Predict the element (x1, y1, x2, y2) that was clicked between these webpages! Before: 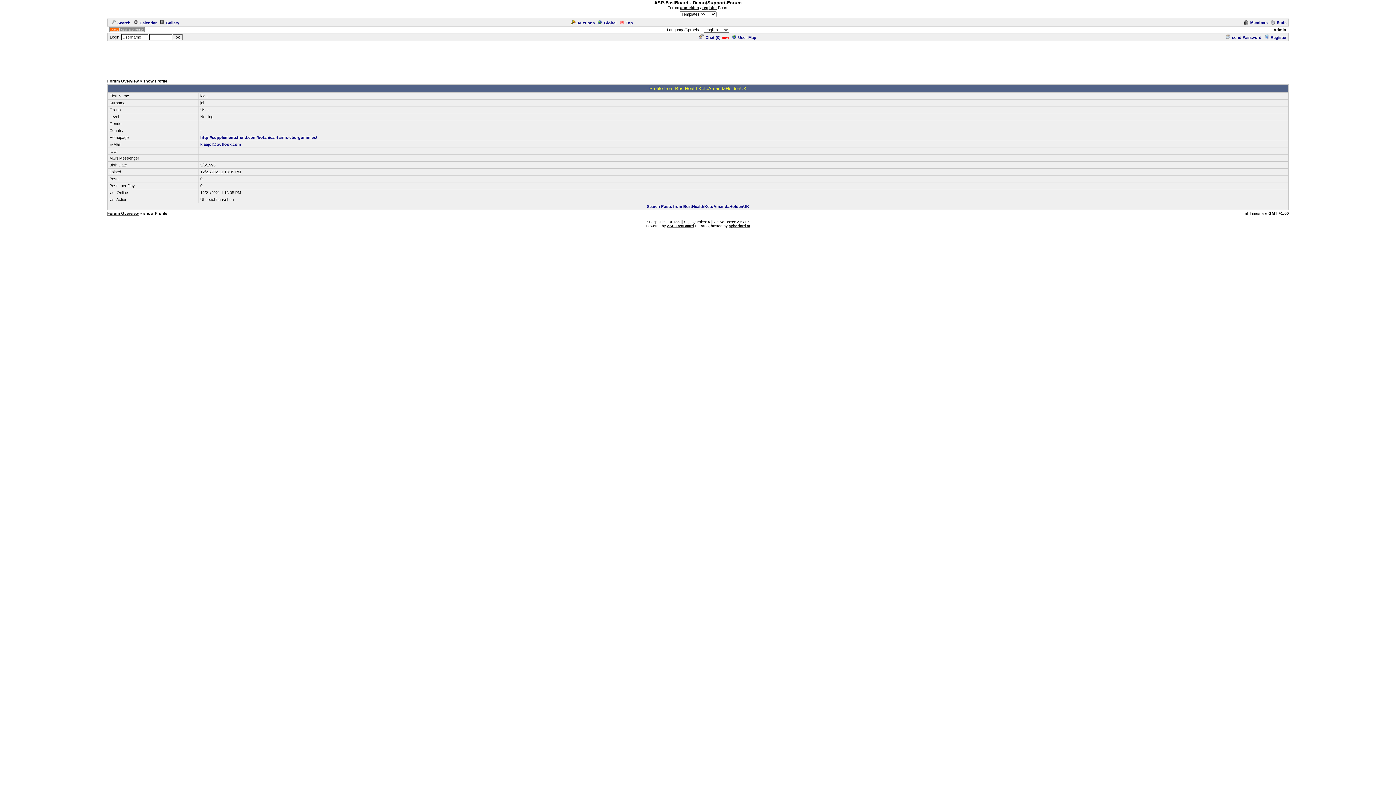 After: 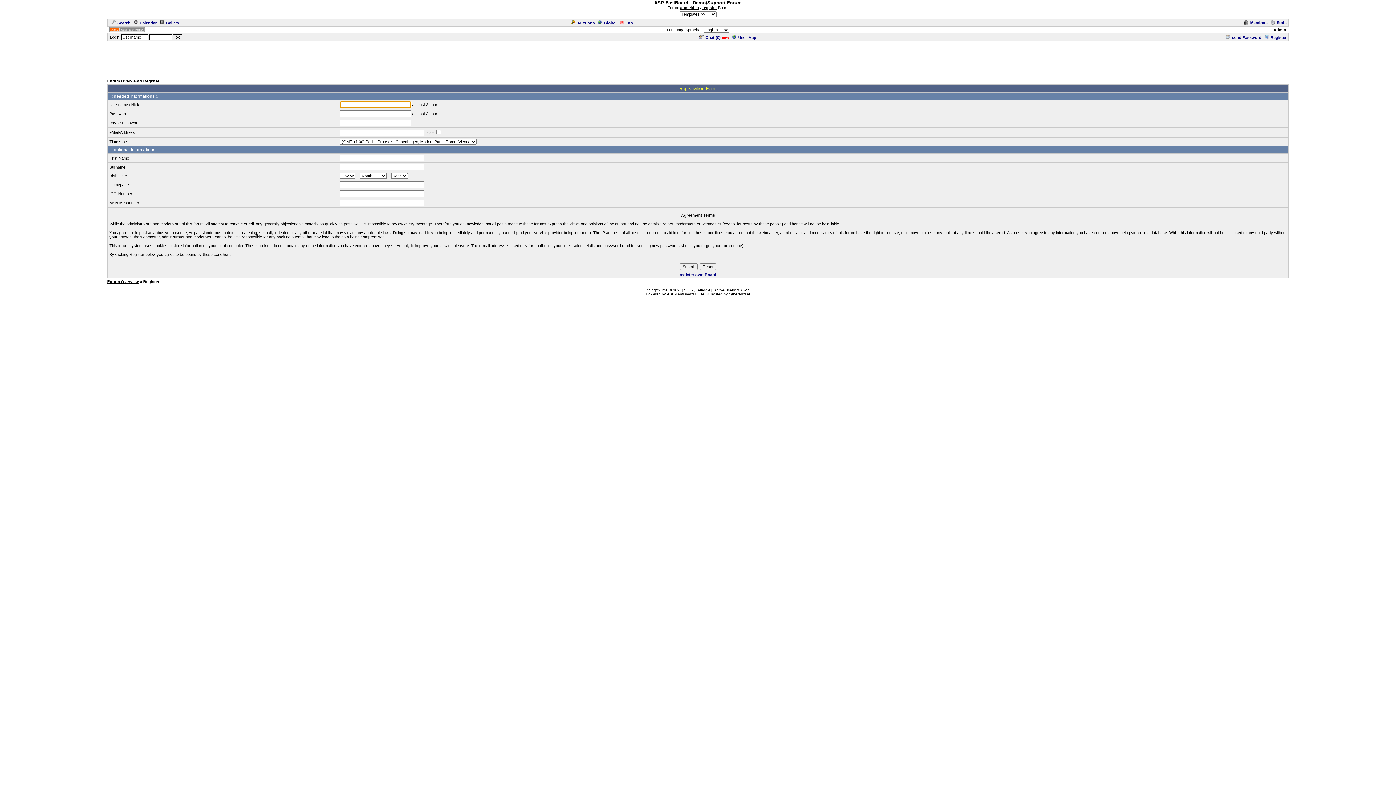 Action: bbox: (1262, 35, 1286, 39) label: Register